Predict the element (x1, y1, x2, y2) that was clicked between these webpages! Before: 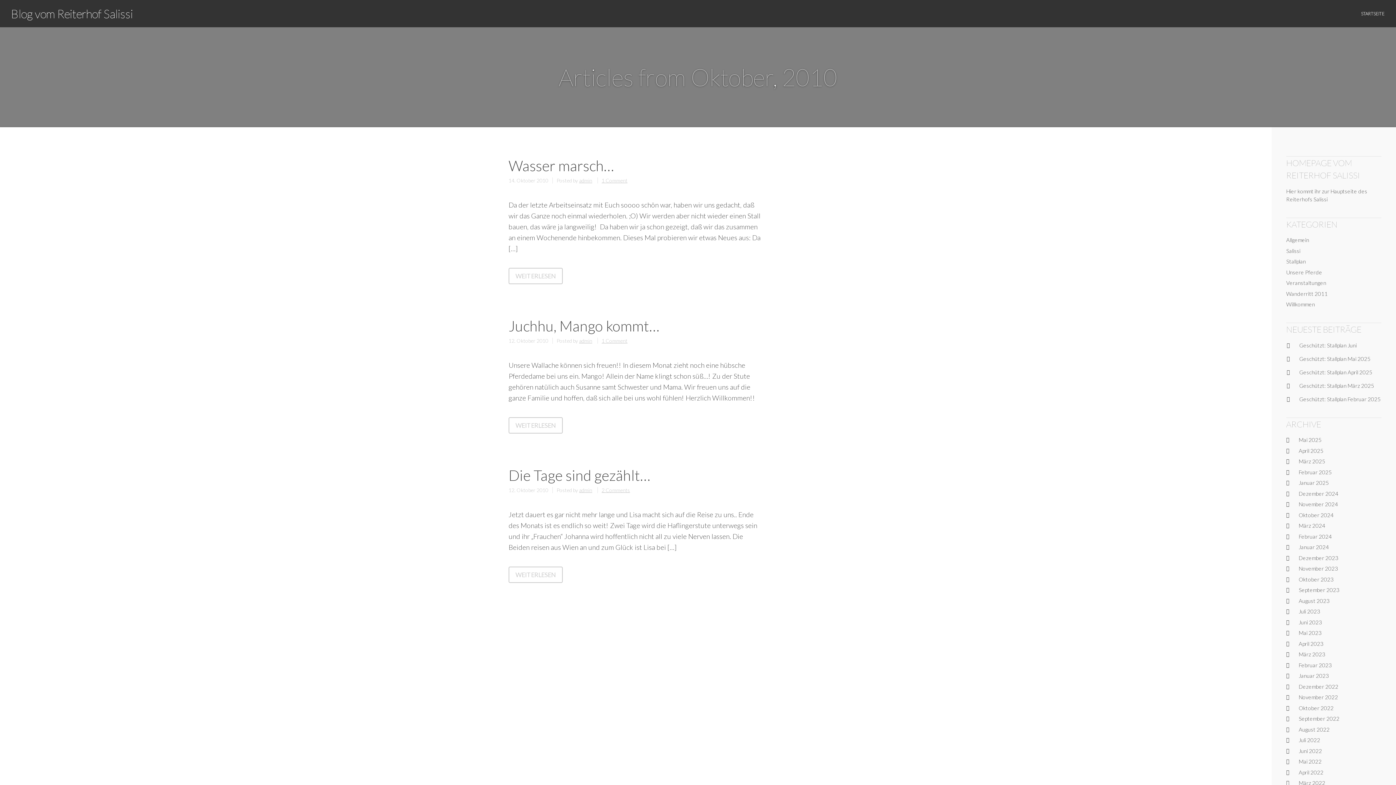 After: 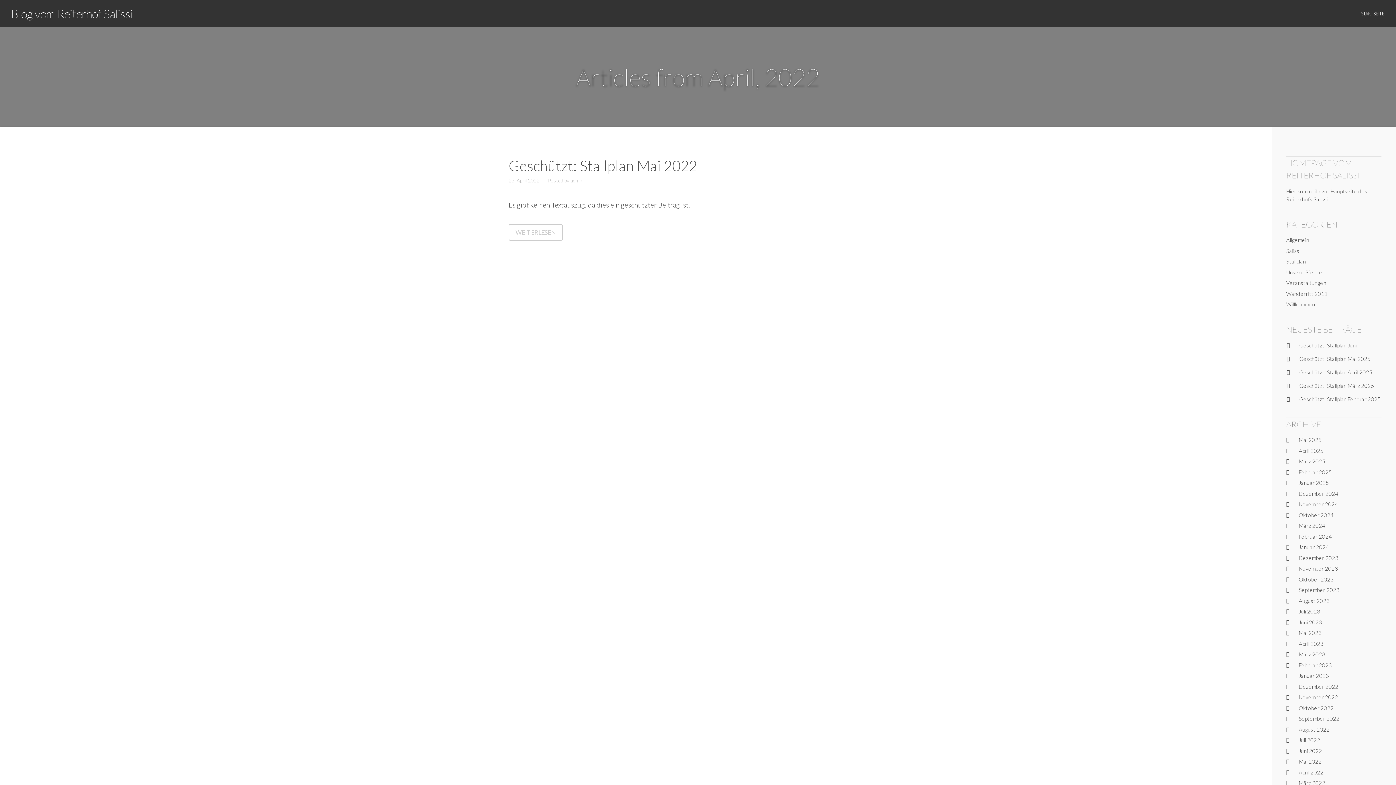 Action: bbox: (1299, 769, 1323, 775) label: April 2022